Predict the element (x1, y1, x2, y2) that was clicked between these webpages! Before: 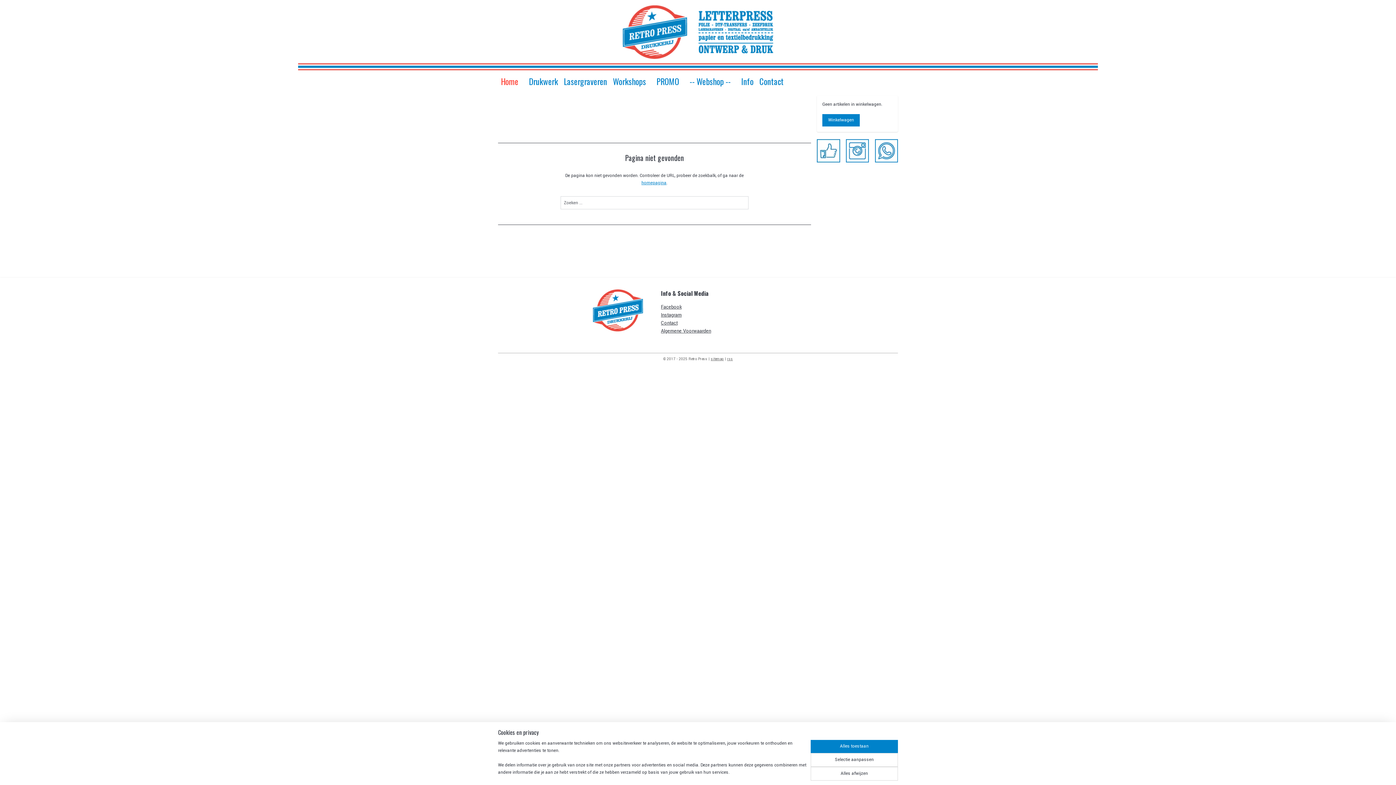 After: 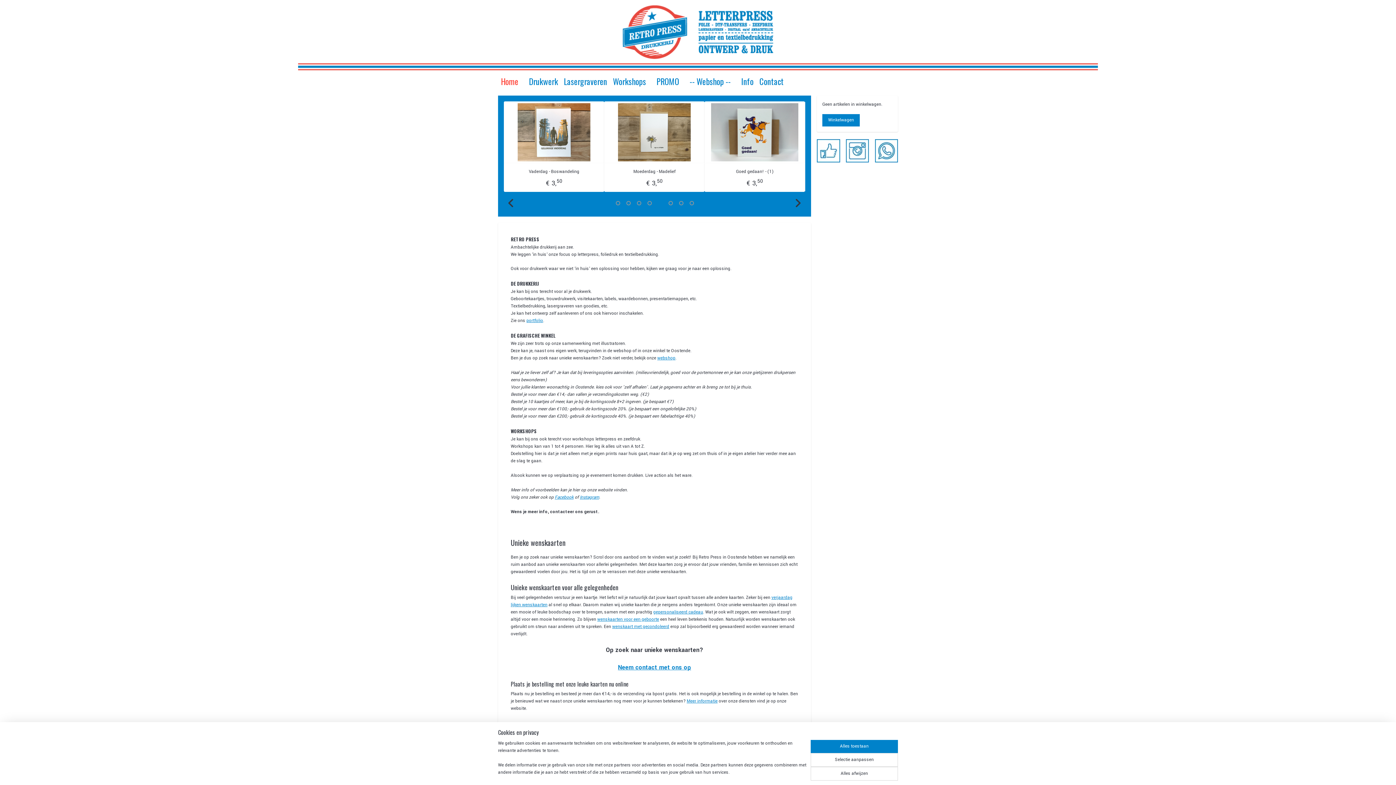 Action: label: homepagina bbox: (641, 180, 666, 186)